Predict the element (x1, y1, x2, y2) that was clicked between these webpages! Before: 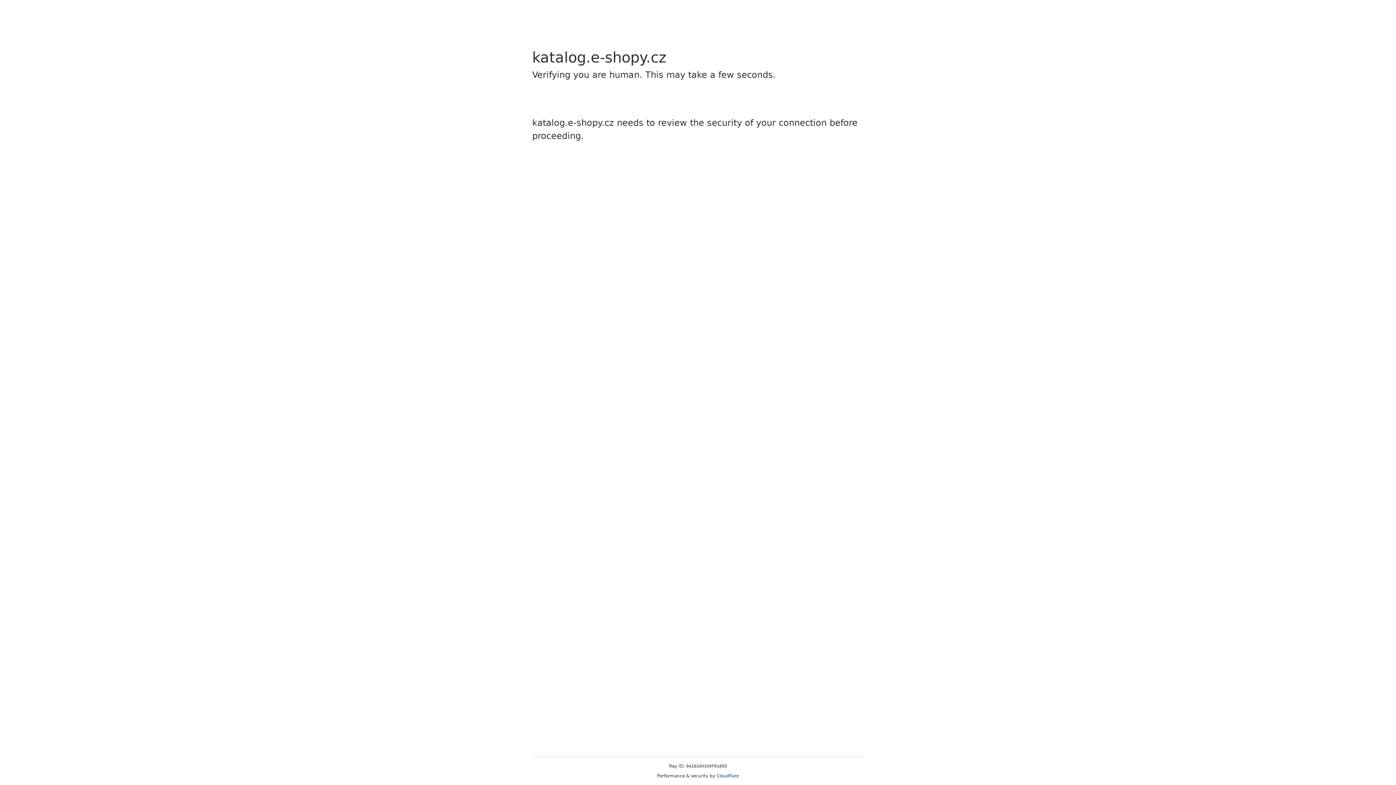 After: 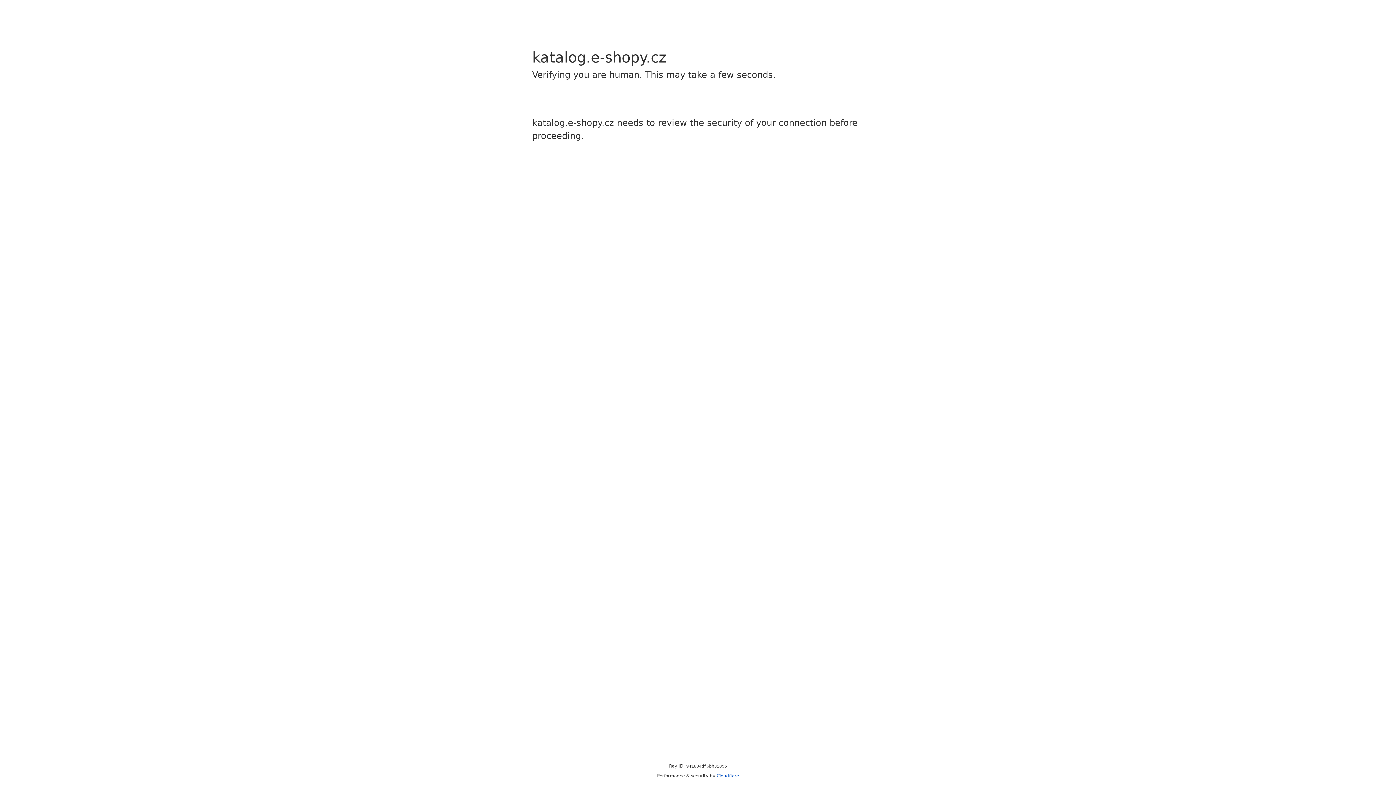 Action: label: Cloudflare bbox: (716, 773, 739, 778)